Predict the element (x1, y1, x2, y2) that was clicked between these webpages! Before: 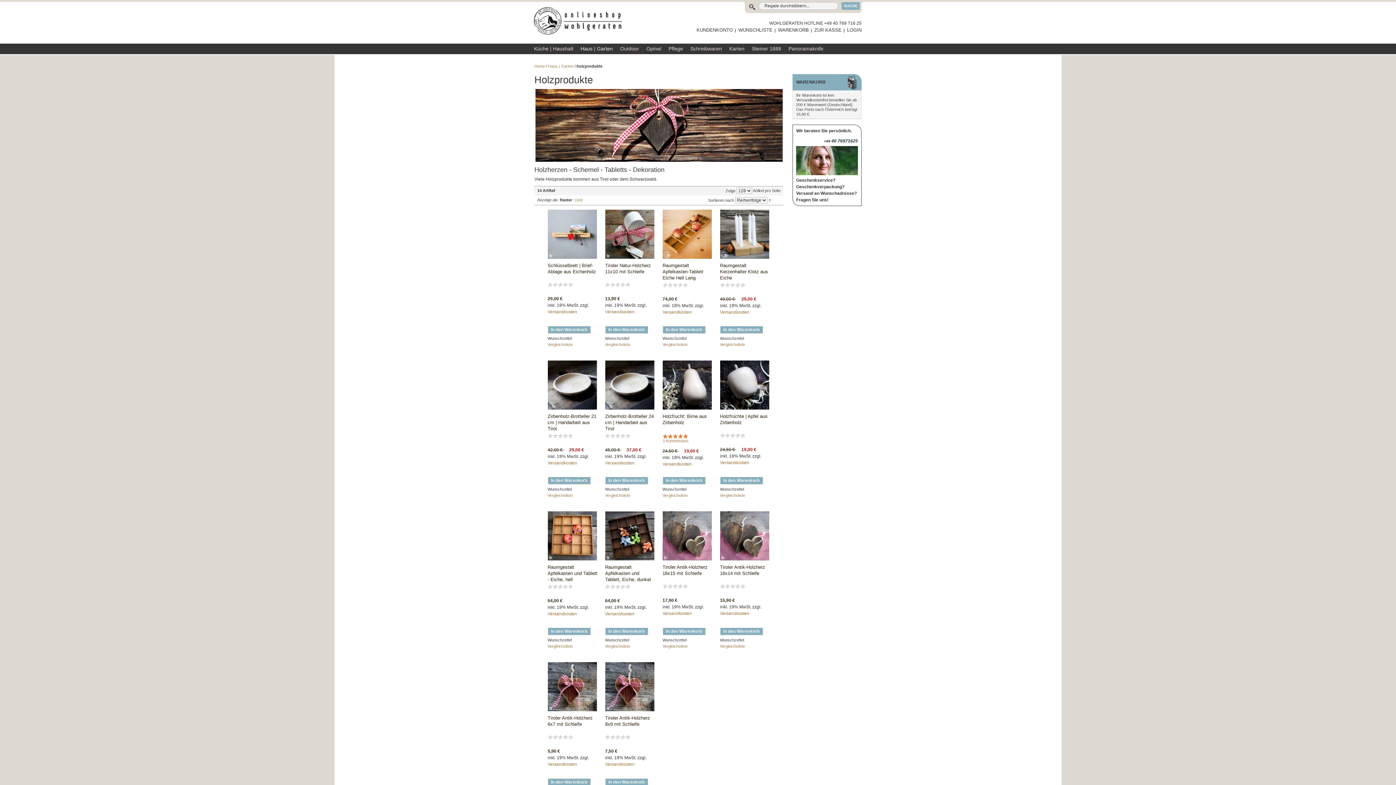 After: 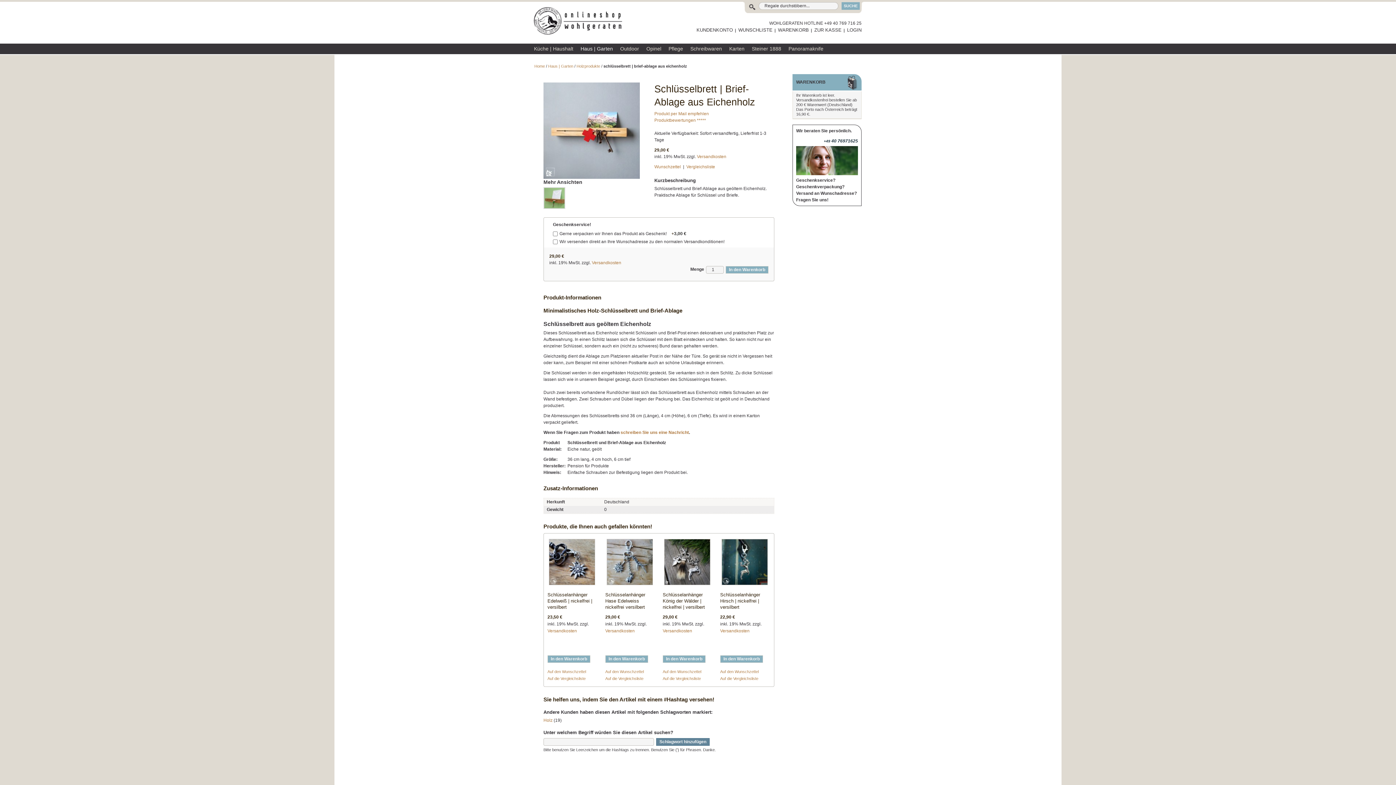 Action: bbox: (547, 209, 596, 258)